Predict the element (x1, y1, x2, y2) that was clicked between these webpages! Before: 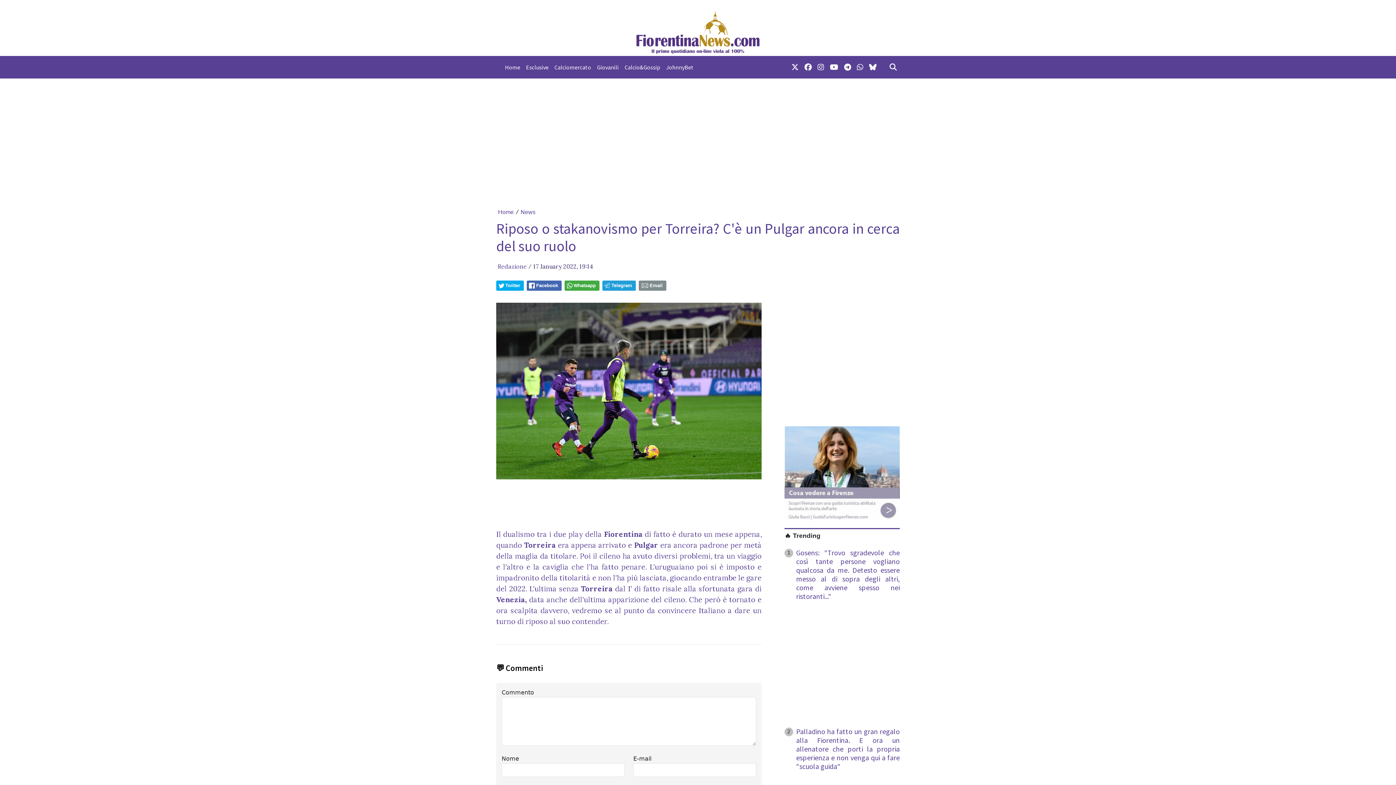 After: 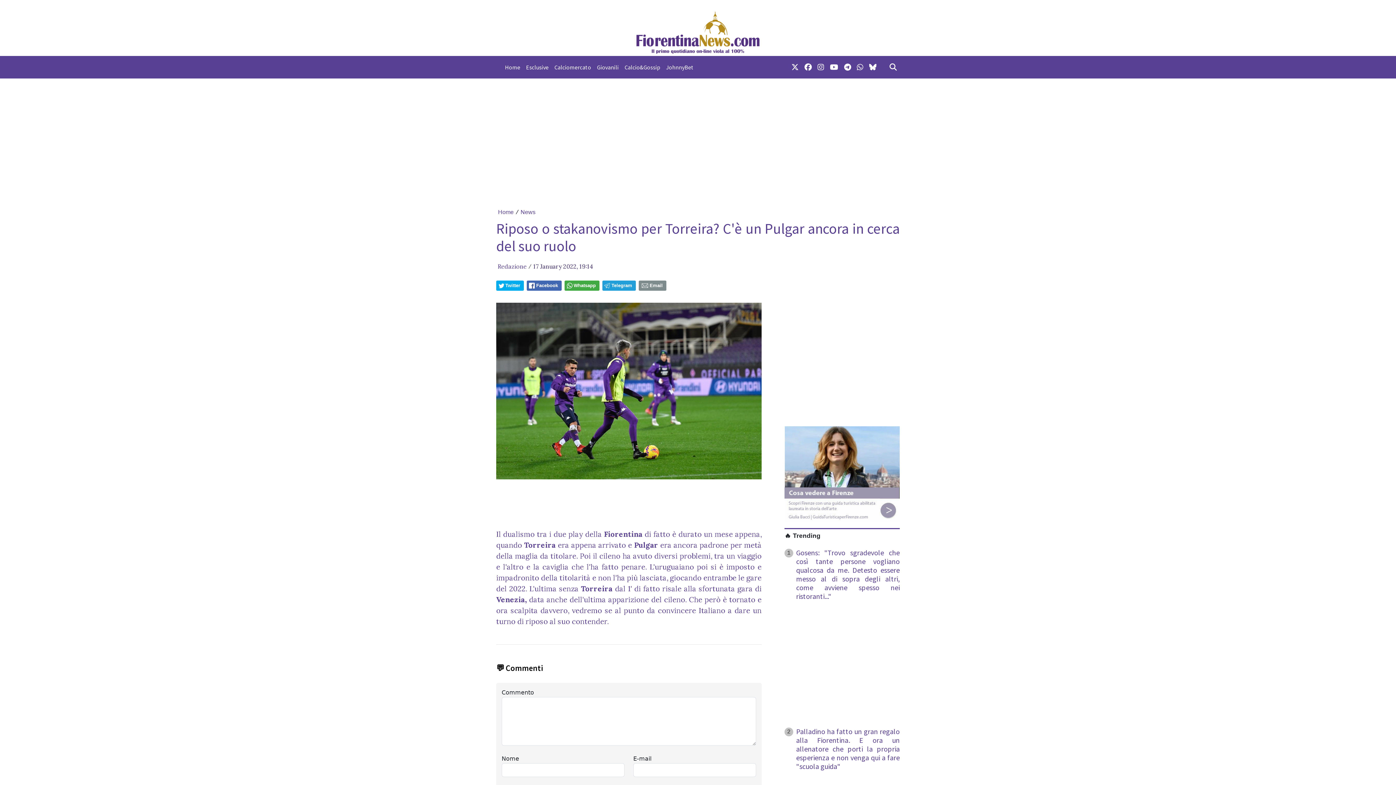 Action: label: link facebook bbox: (801, 58, 814, 75)